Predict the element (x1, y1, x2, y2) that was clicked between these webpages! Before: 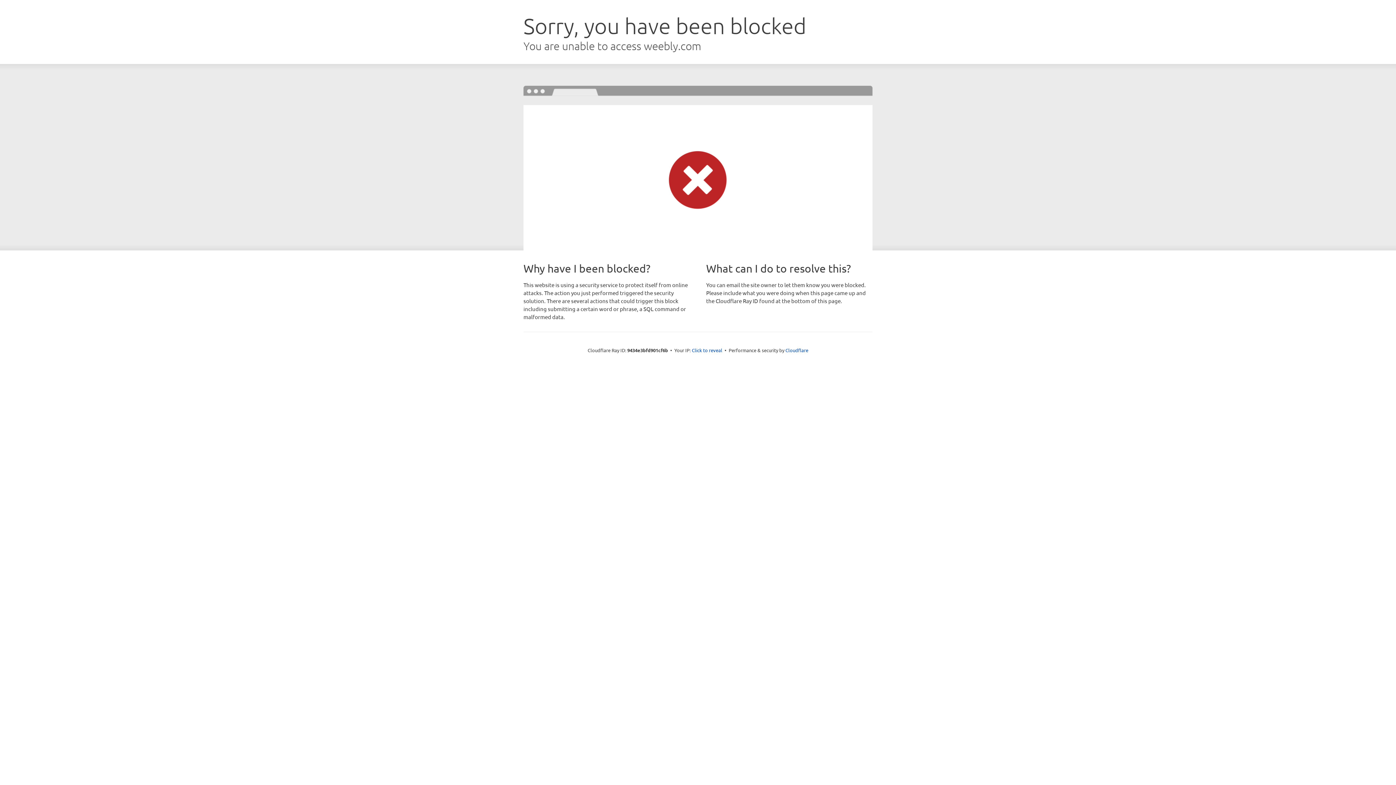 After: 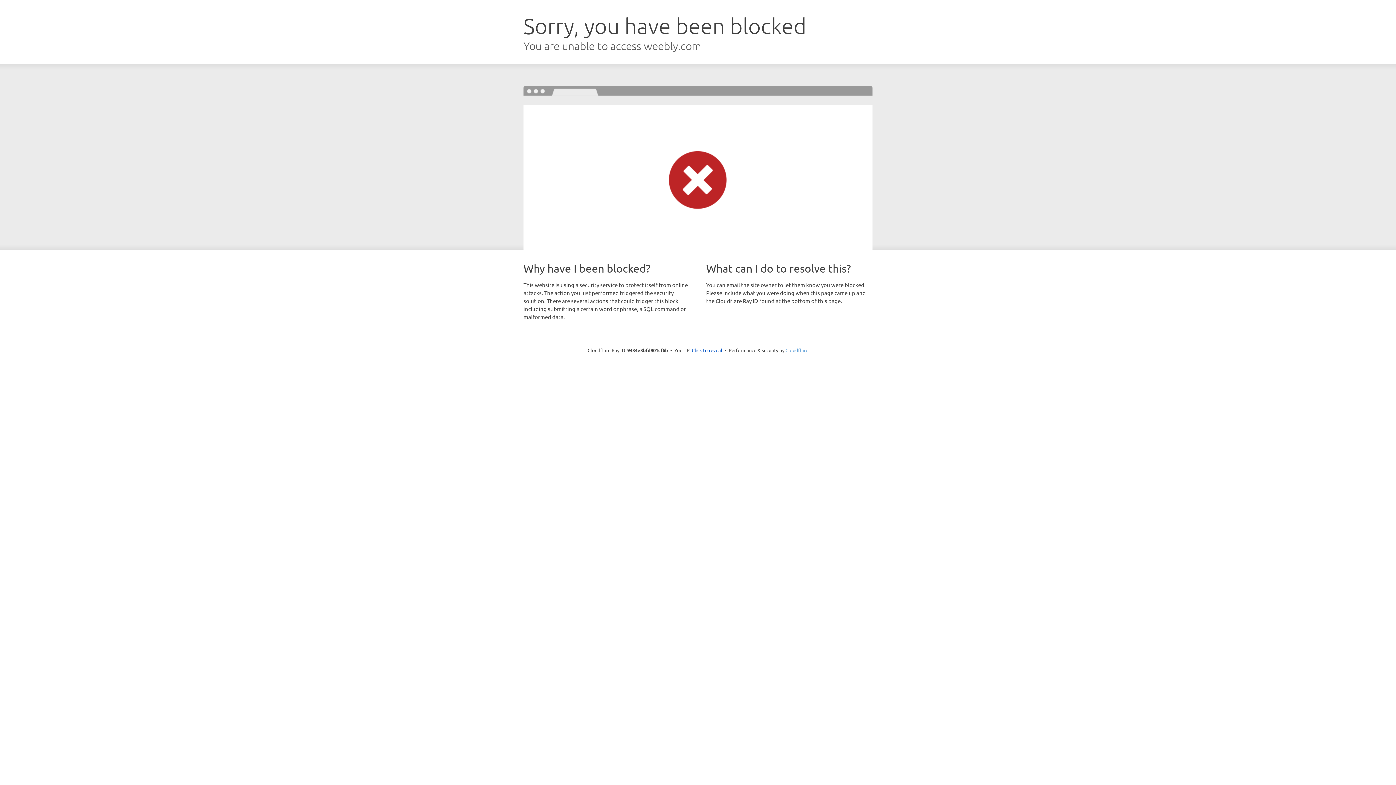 Action: label: Cloudflare bbox: (785, 347, 808, 353)